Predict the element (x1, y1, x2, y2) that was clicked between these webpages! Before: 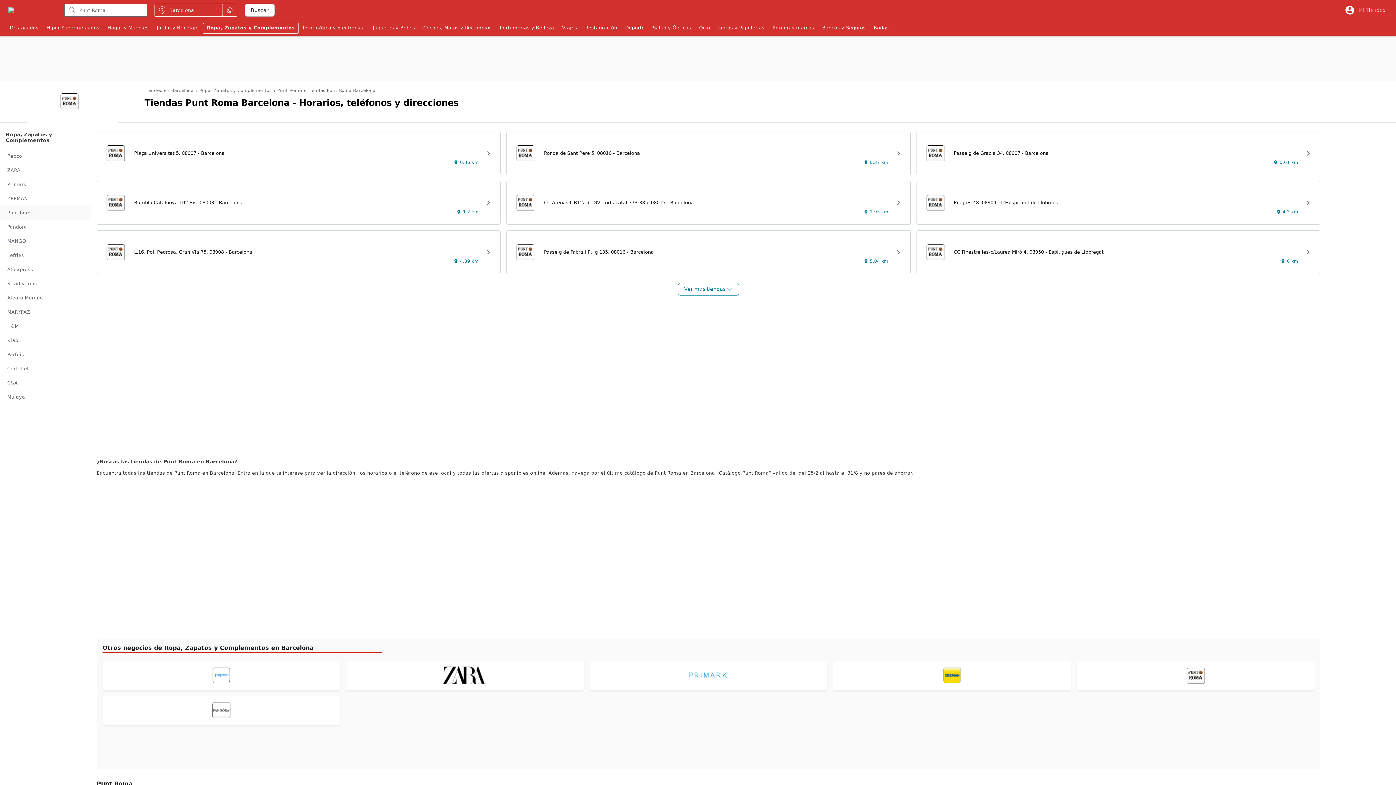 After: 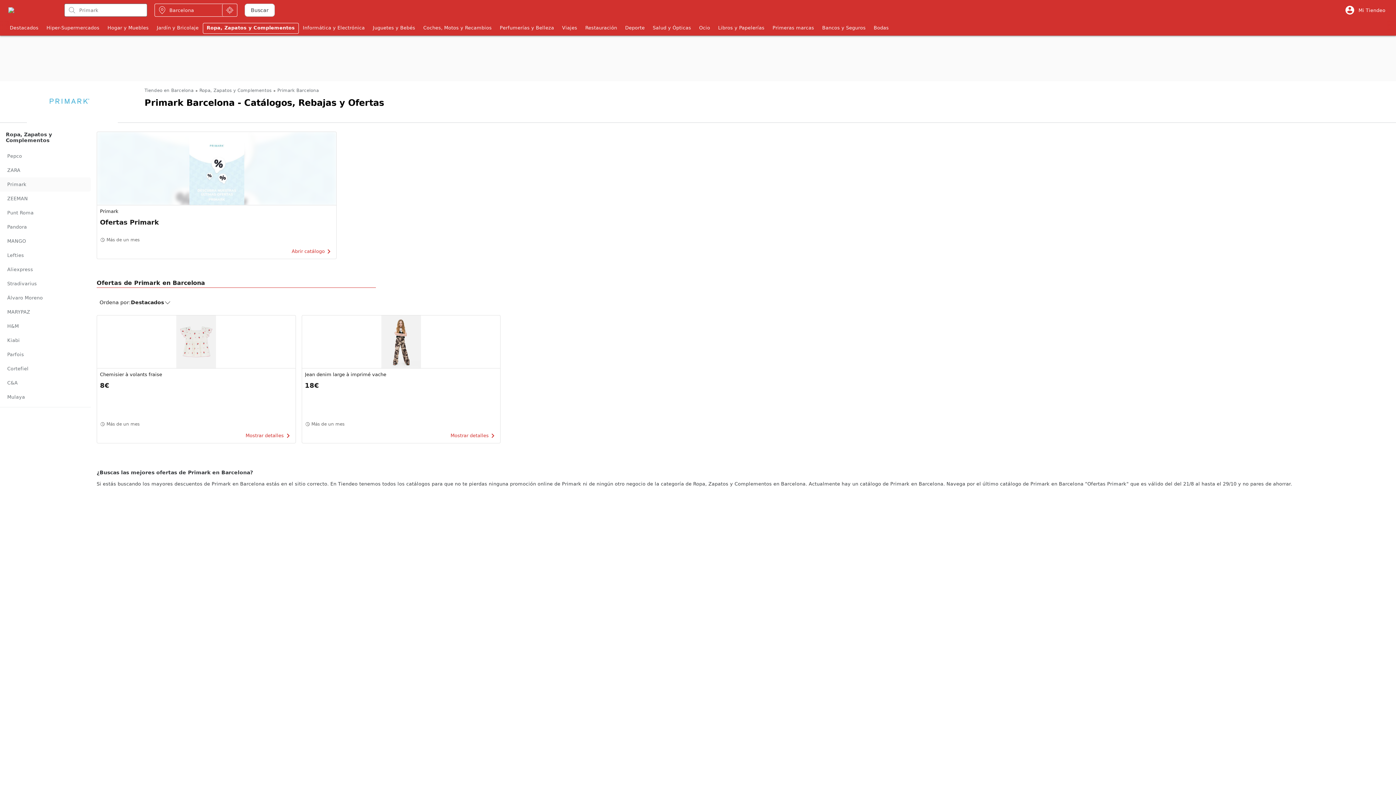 Action: bbox: (686, 670, 730, 681)